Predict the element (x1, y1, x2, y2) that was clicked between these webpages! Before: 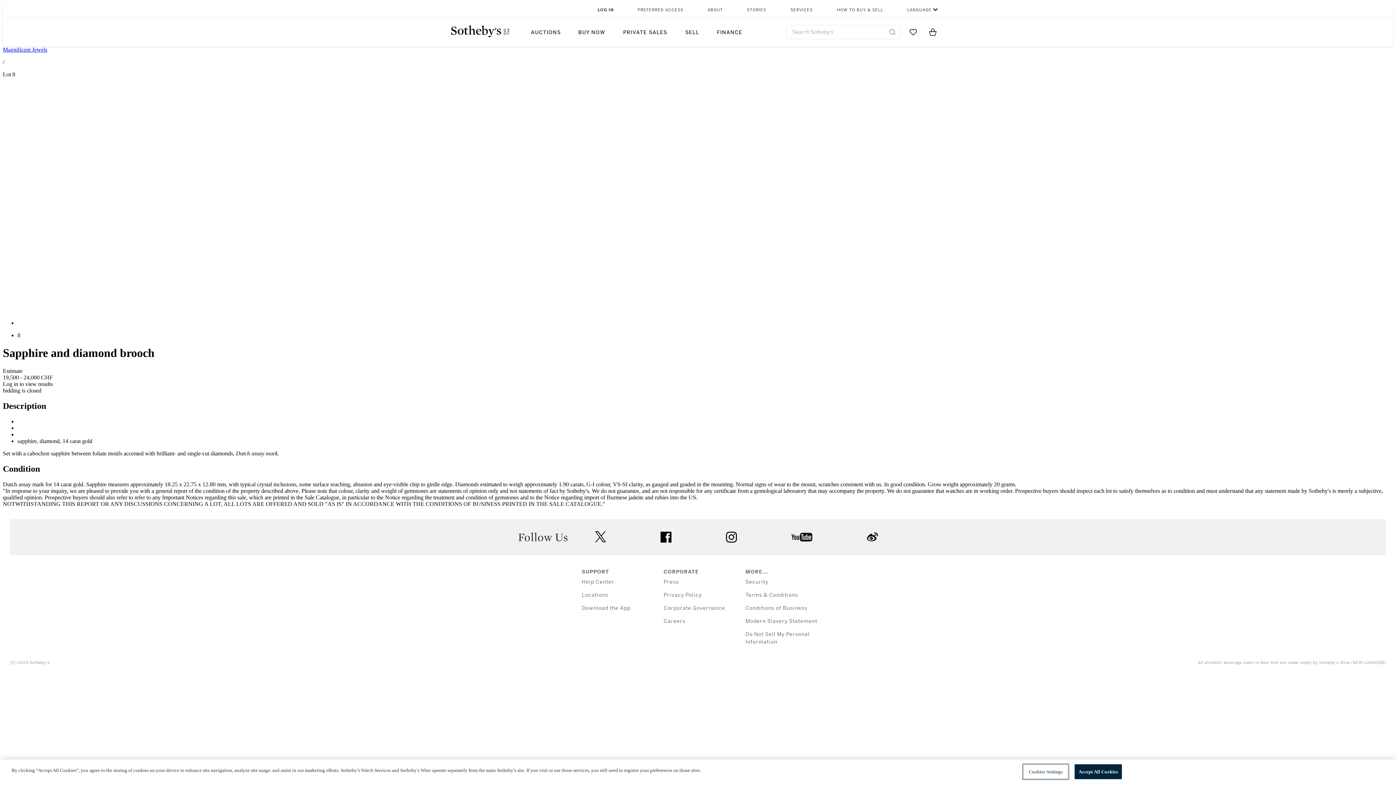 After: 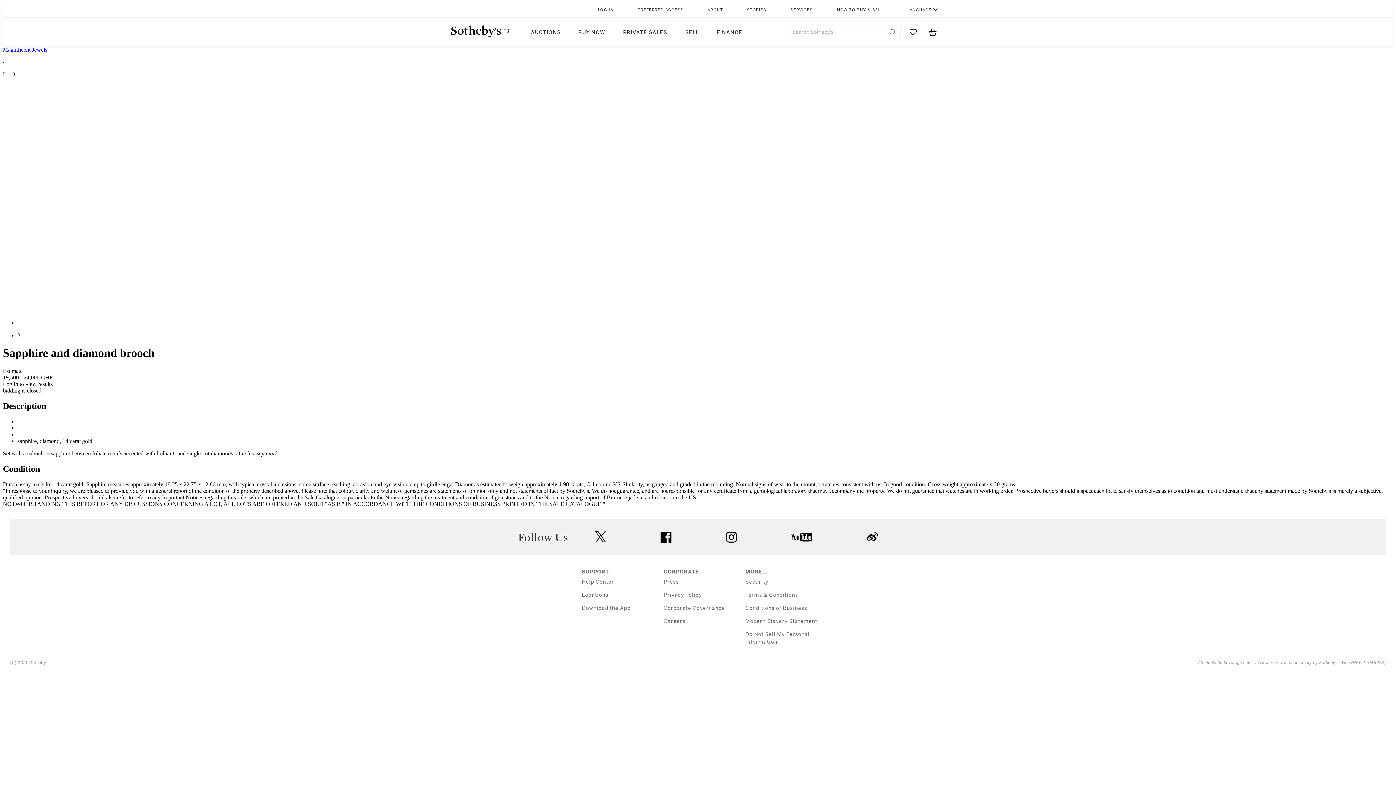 Action: label: Accept All Cookies bbox: (1074, 764, 1122, 779)